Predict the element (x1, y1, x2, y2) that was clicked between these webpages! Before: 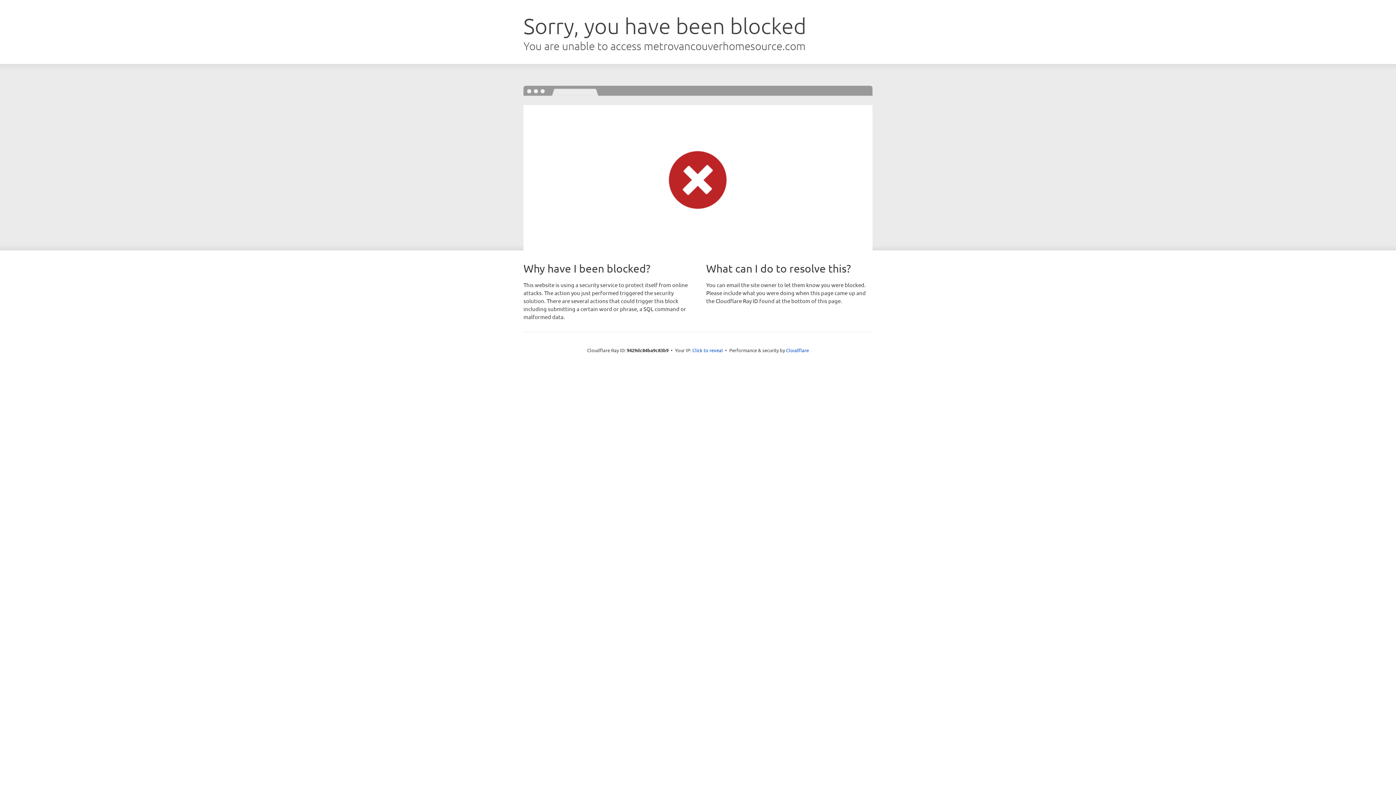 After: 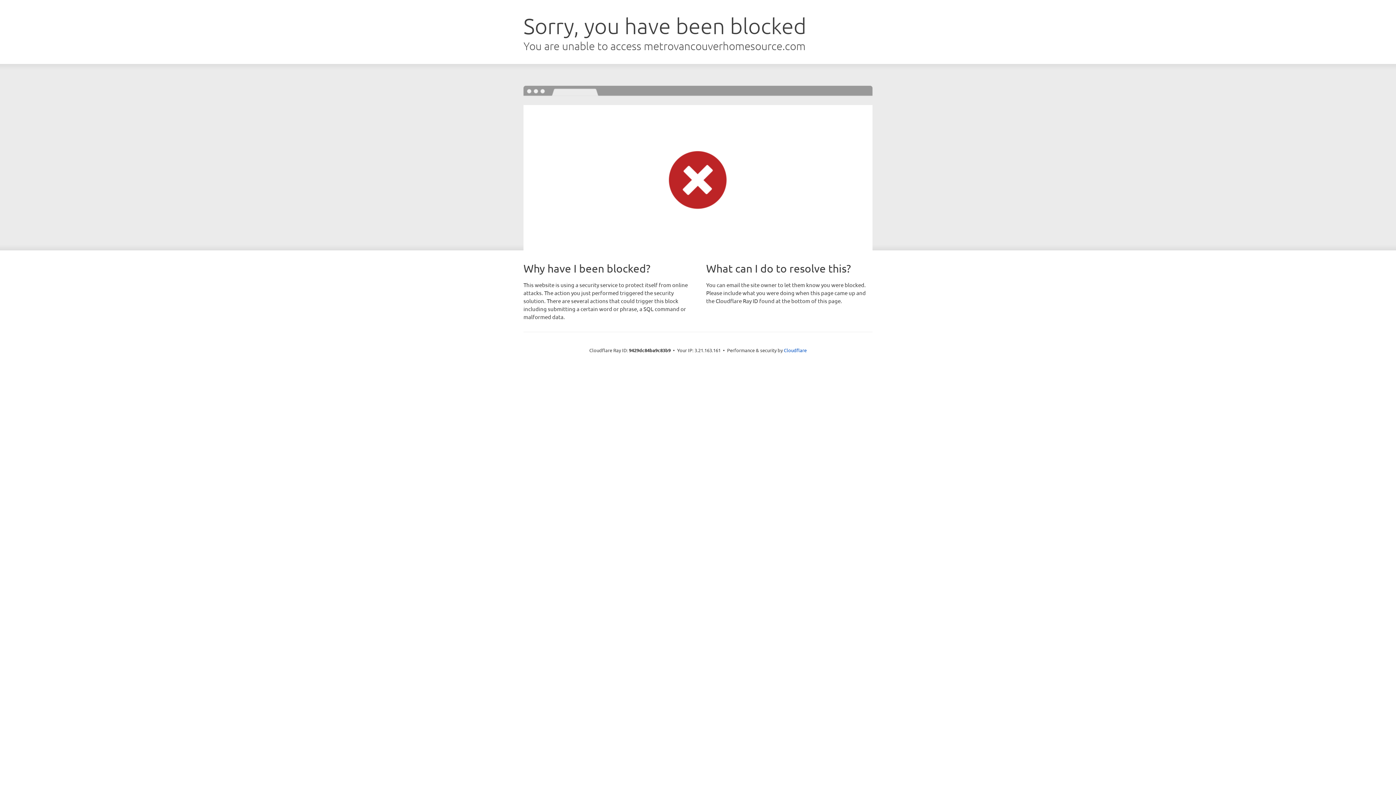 Action: bbox: (692, 346, 723, 353) label: Click to reveal